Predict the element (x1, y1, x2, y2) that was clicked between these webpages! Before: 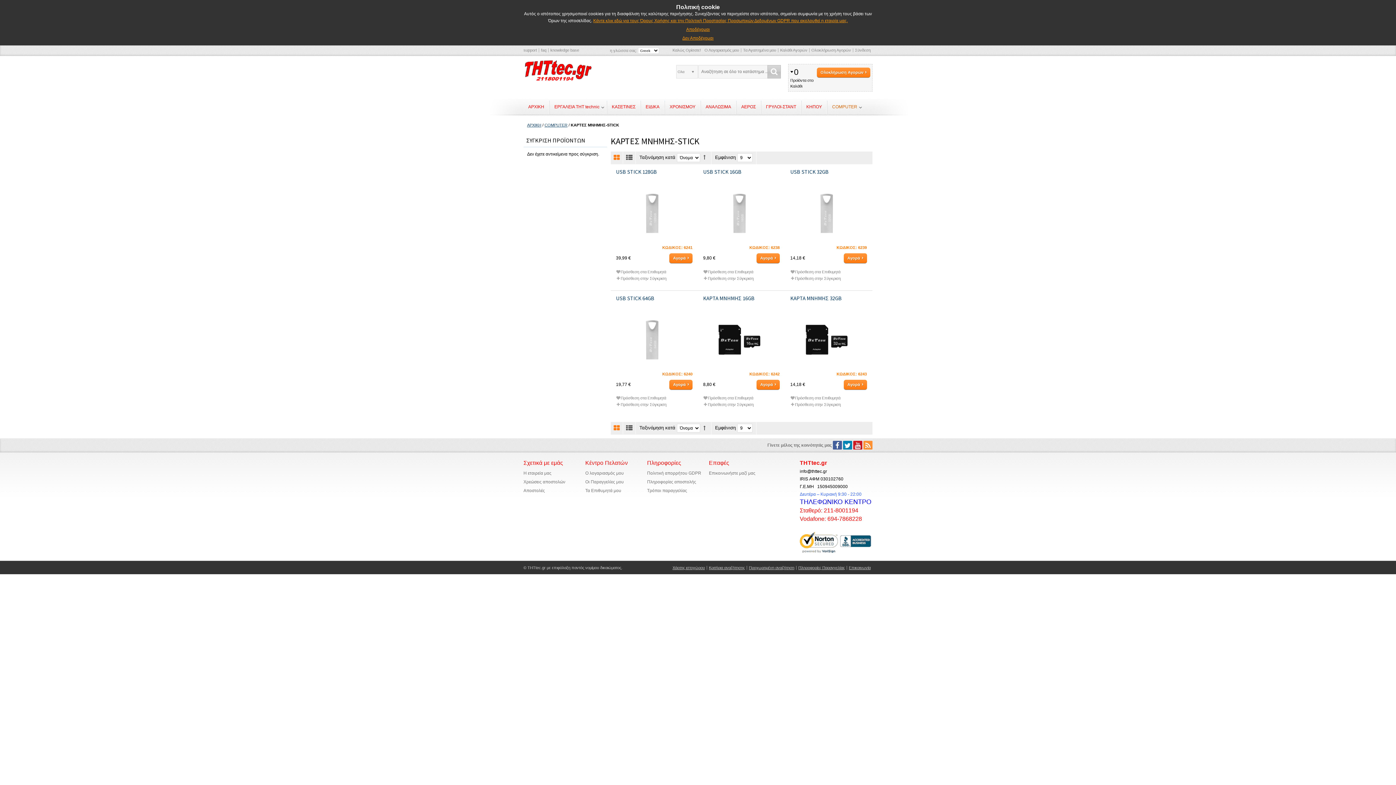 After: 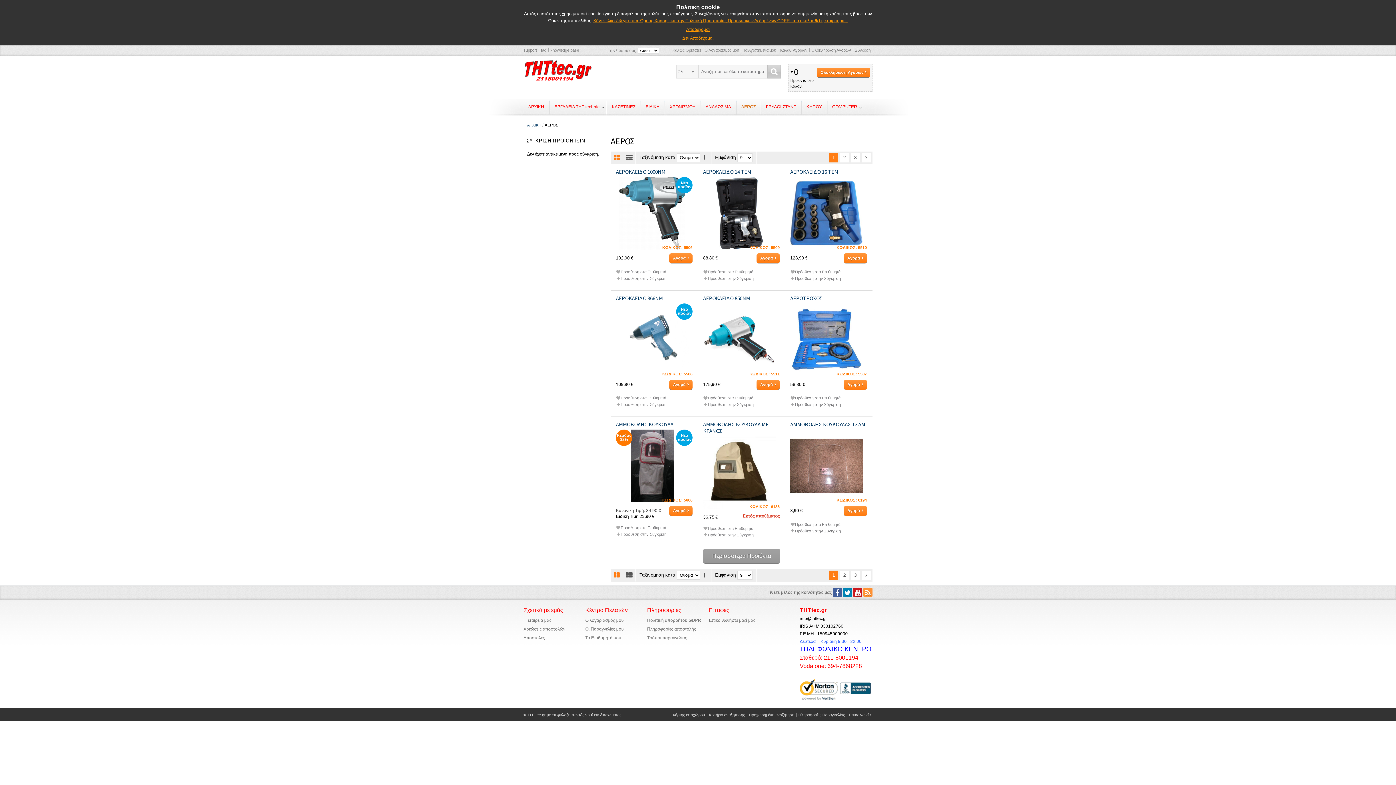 Action: bbox: (736, 98, 760, 114) label: ΑΕΡΟΣ